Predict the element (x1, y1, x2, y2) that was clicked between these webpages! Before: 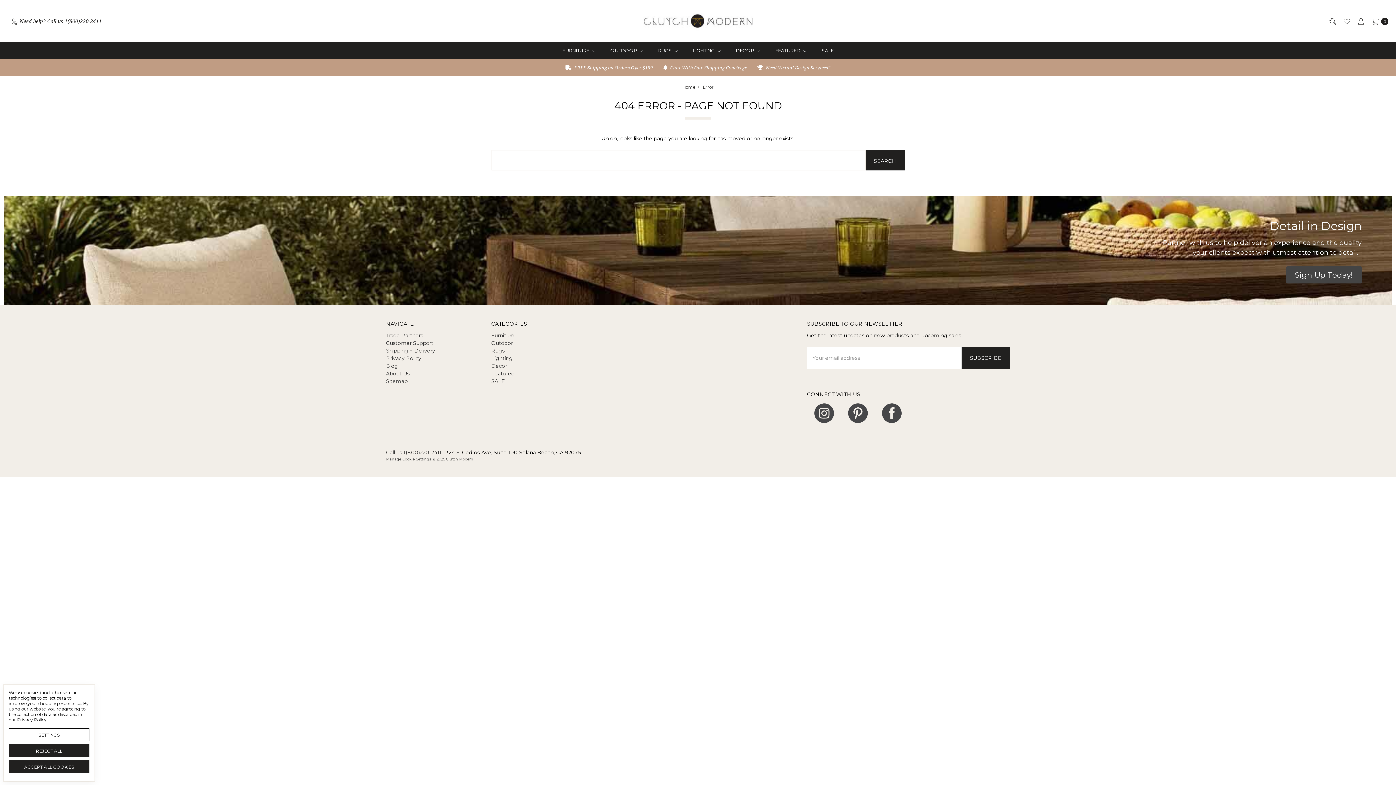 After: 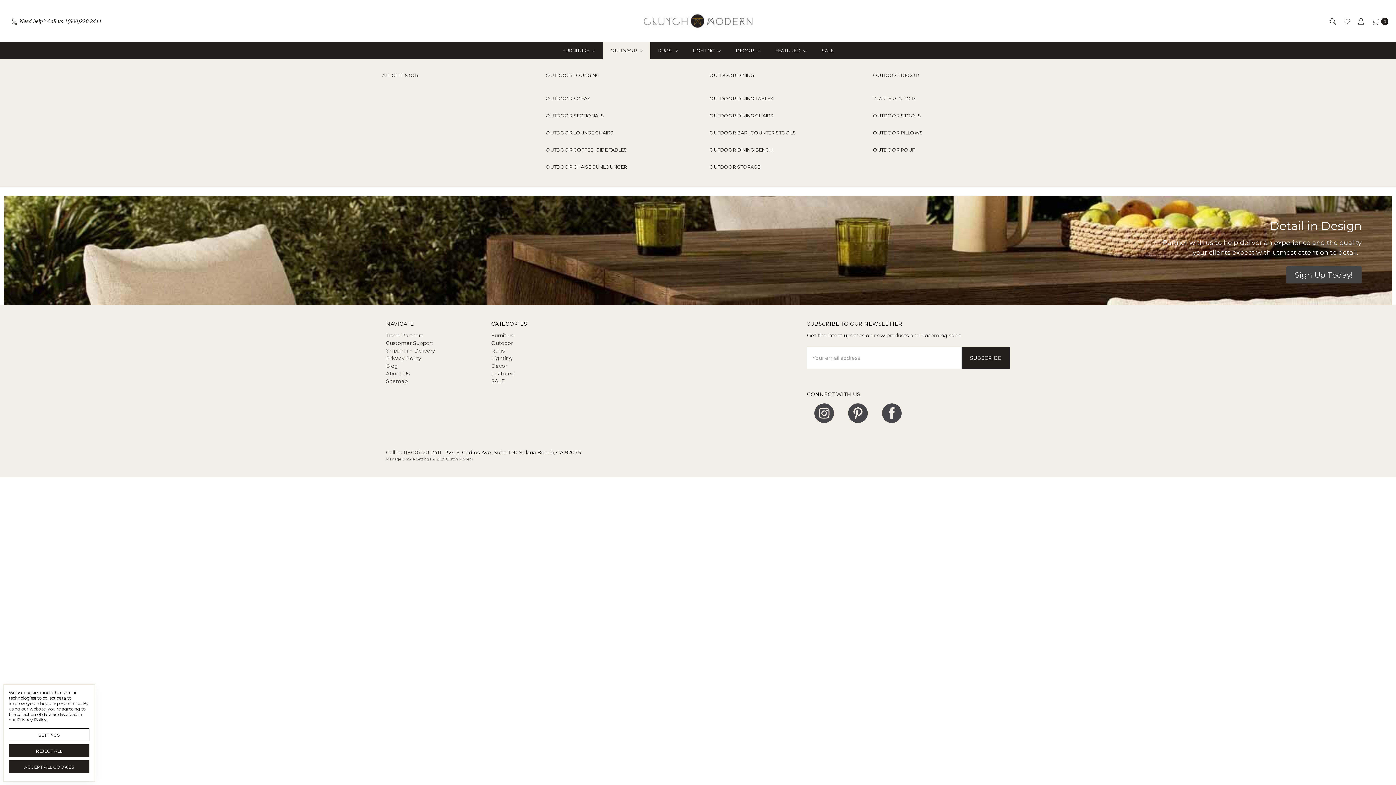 Action: bbox: (602, 42, 650, 59) label: OUTDOOR 